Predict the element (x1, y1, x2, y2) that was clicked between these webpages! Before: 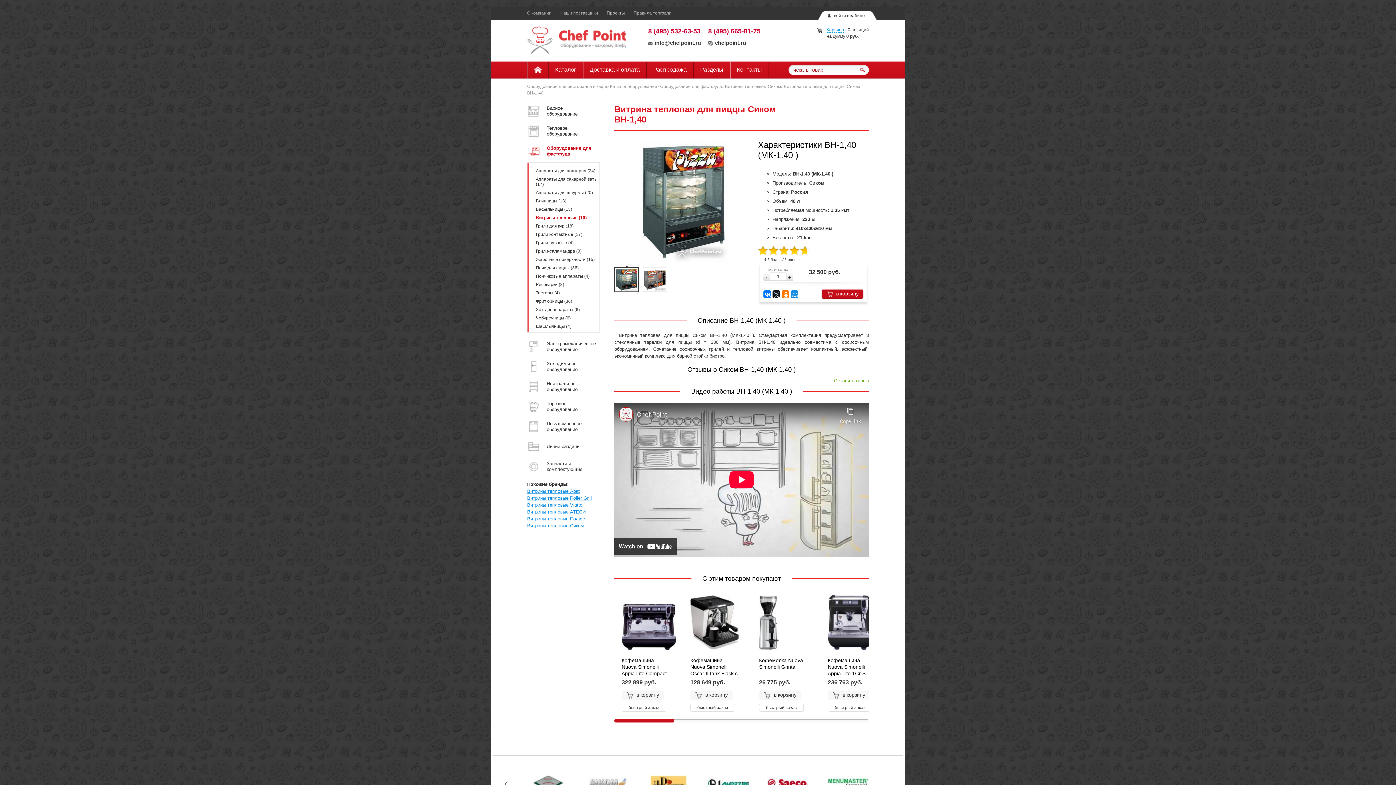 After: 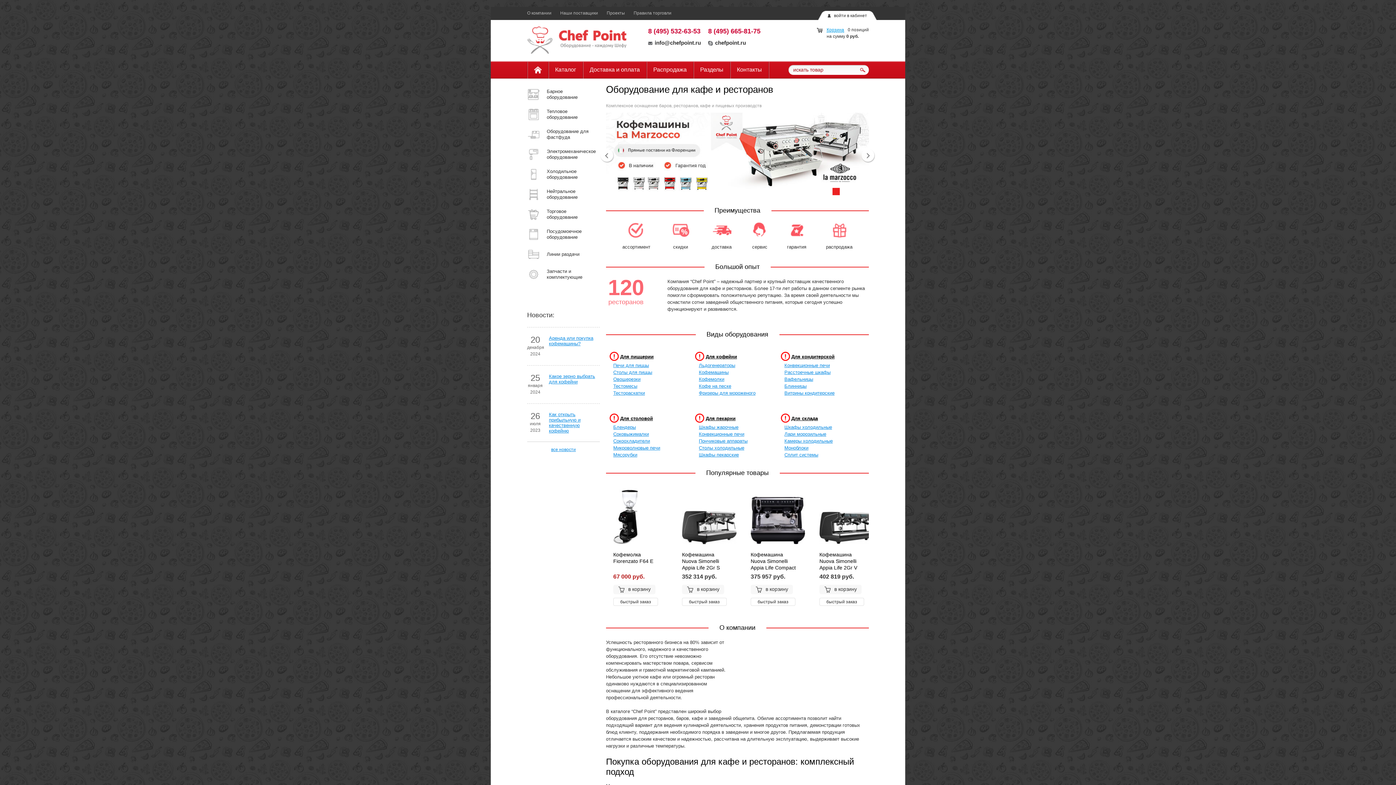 Action: bbox: (527, 61, 548, 78)